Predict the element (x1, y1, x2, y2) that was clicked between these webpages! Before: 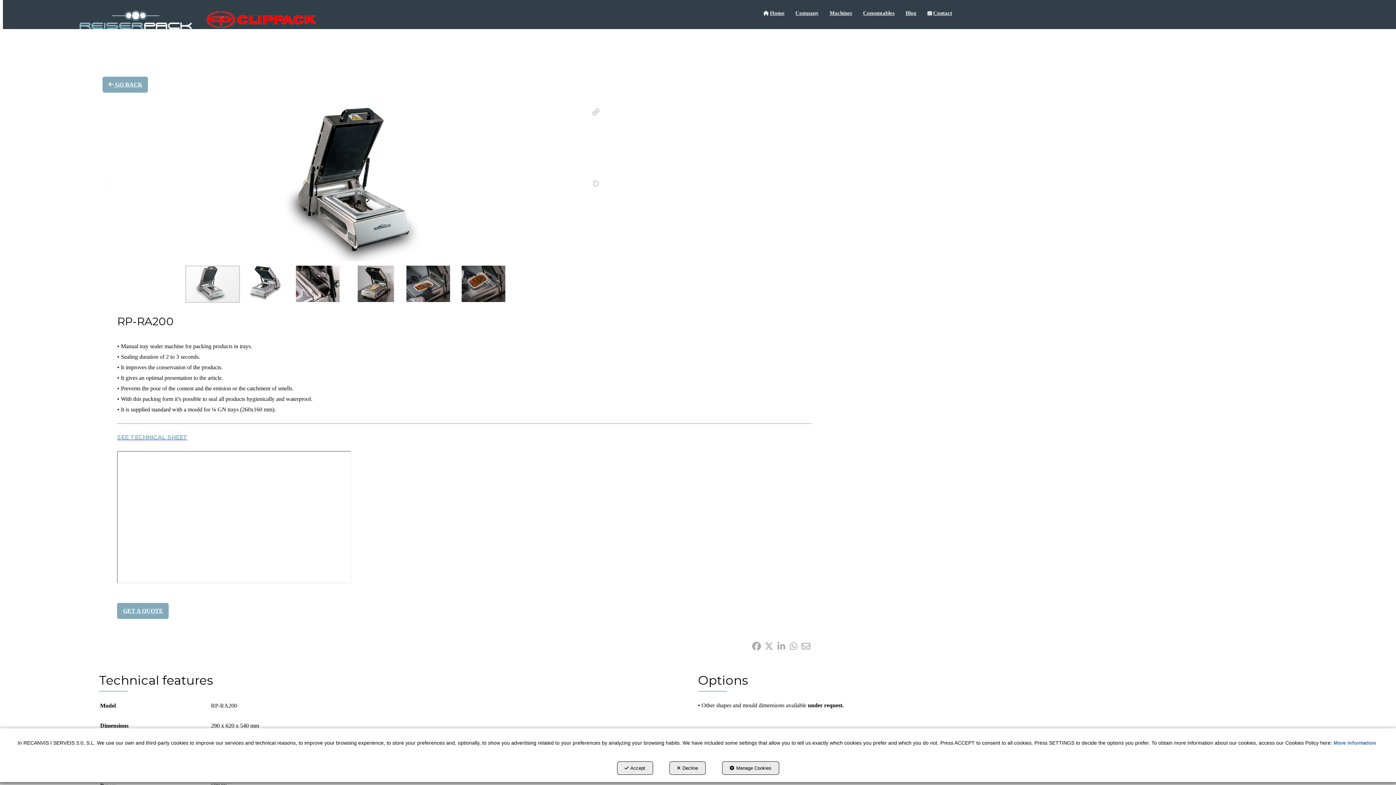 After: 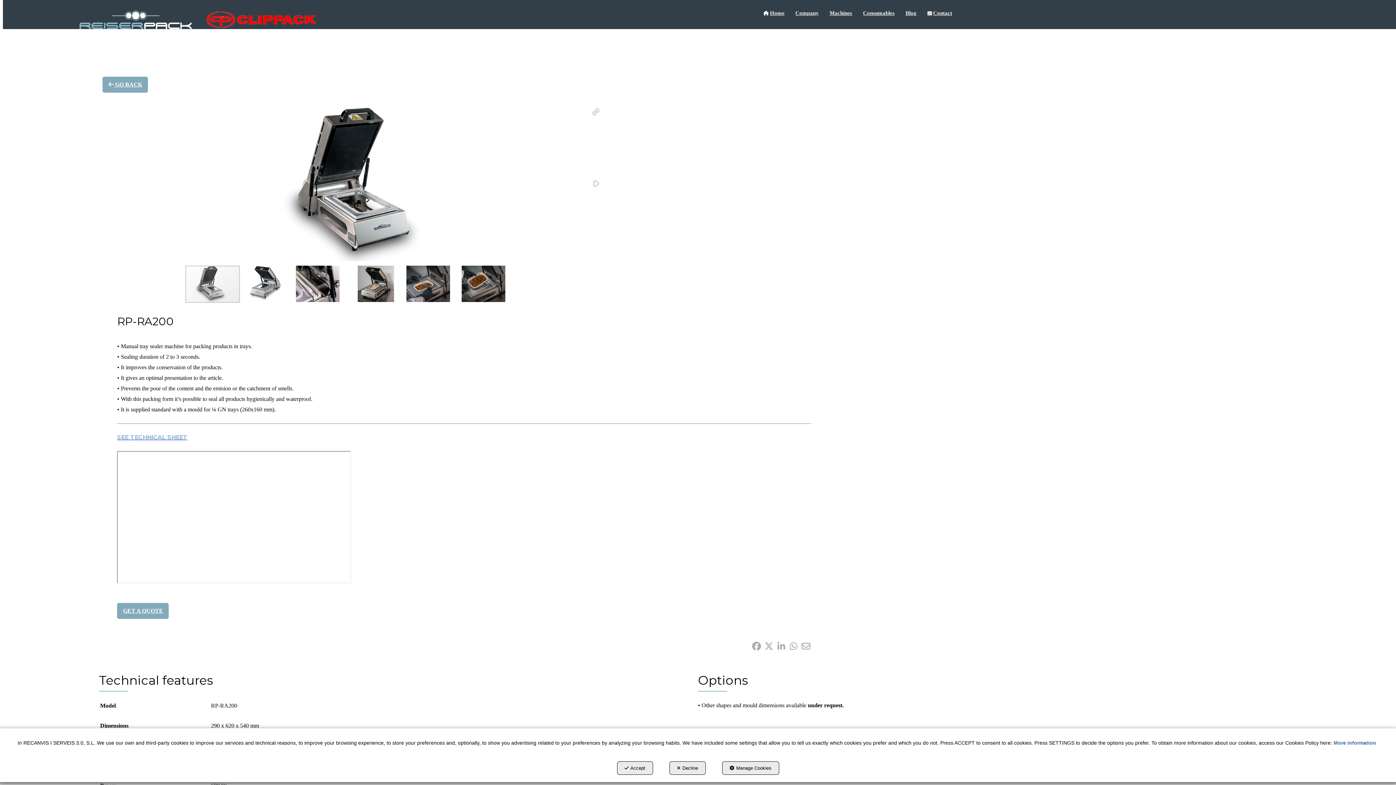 Action: label: Email bbox: (800, 644, 811, 650)